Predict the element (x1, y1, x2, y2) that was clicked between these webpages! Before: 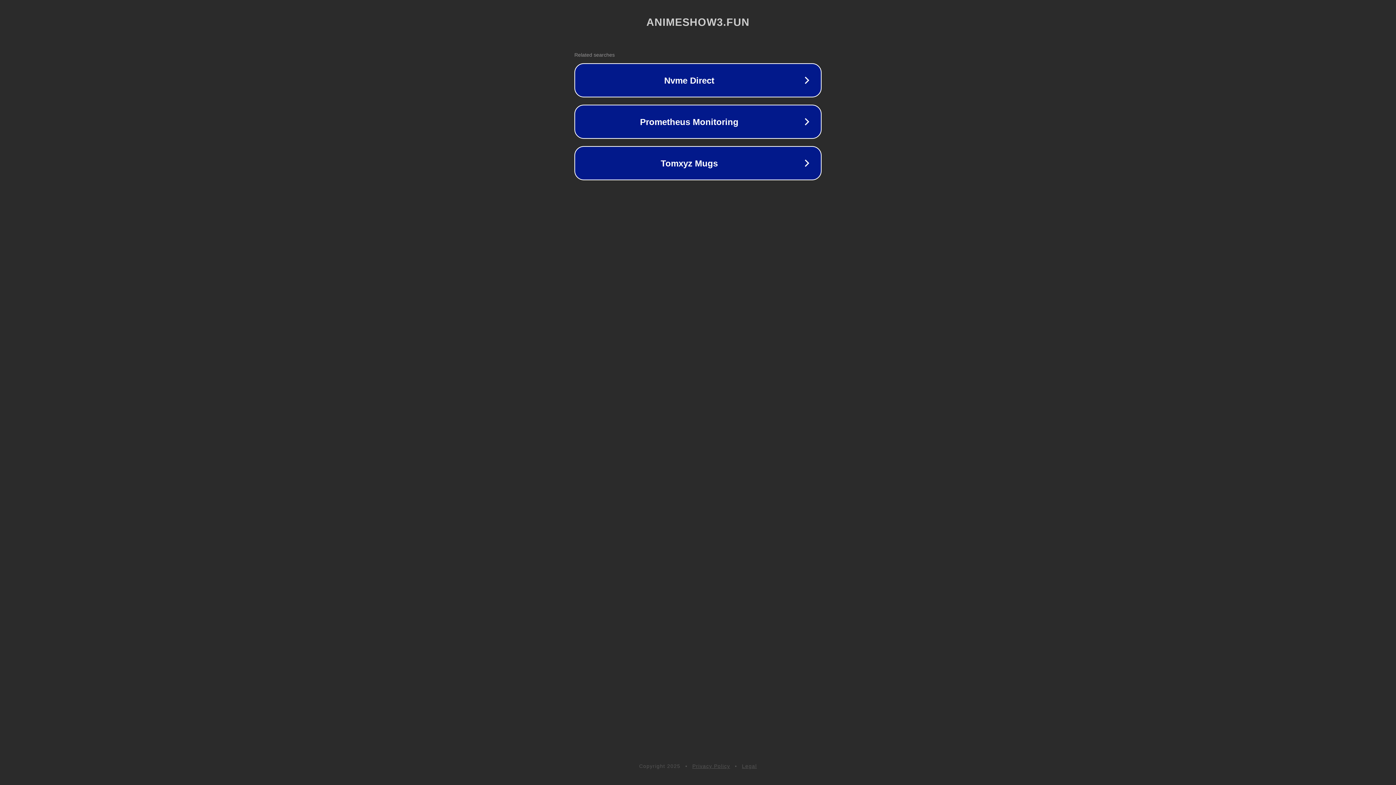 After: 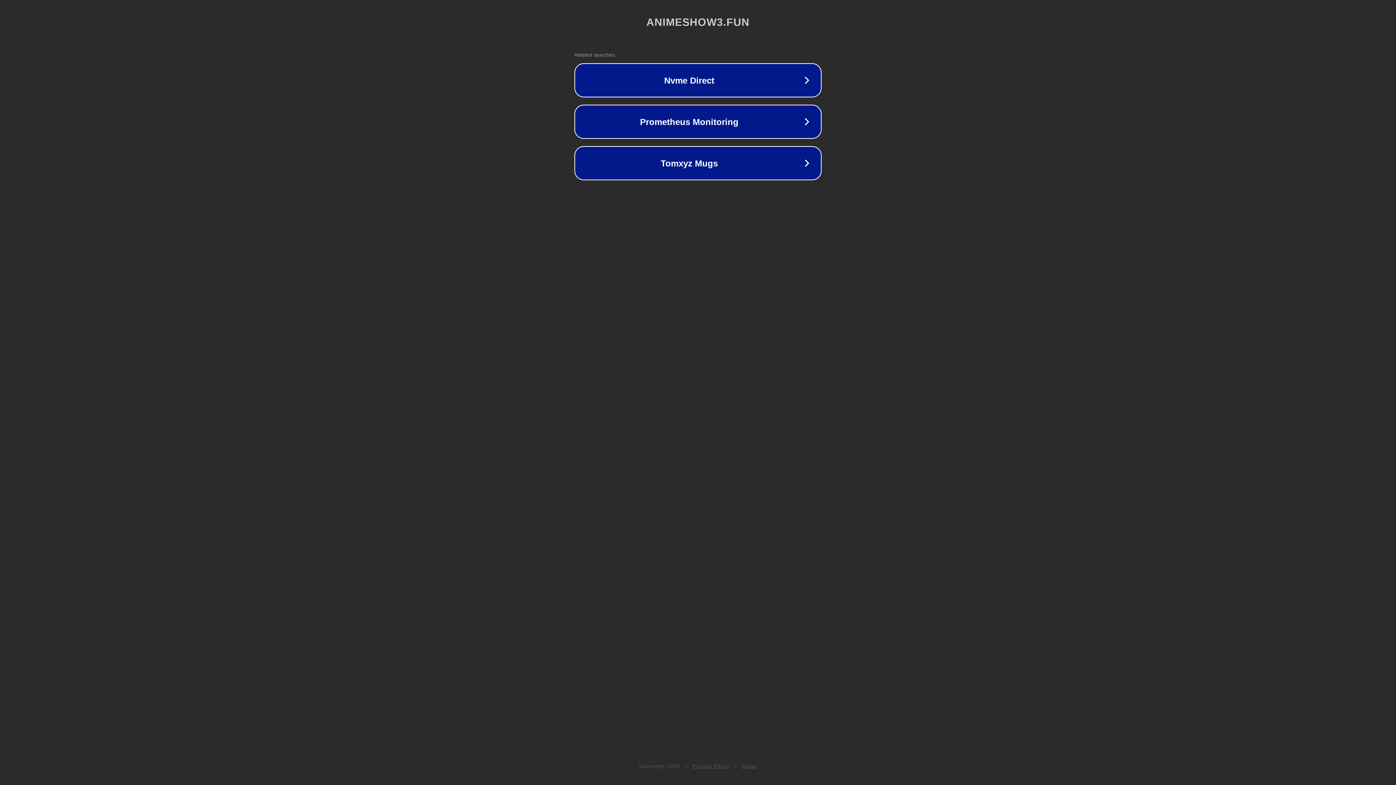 Action: bbox: (692, 763, 730, 769) label: Privacy Policy